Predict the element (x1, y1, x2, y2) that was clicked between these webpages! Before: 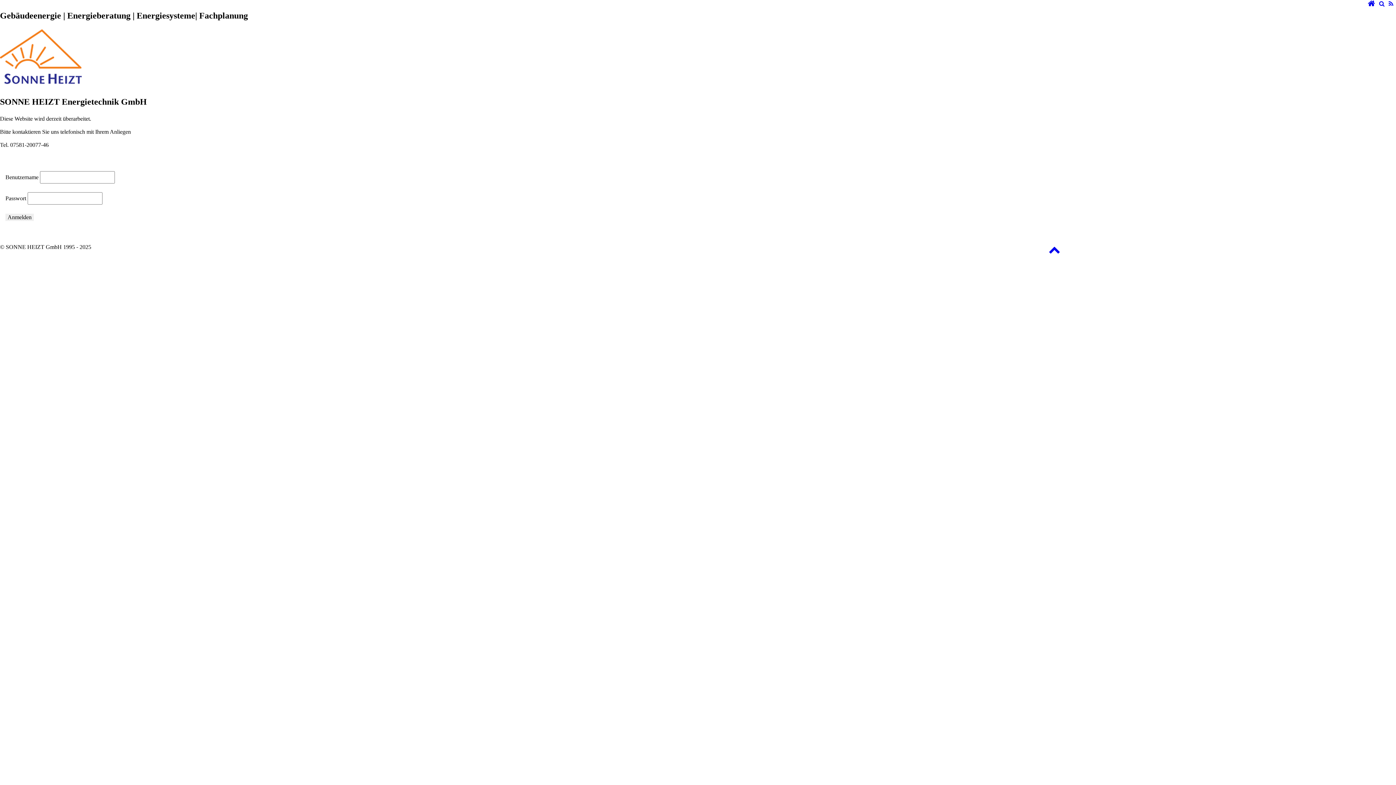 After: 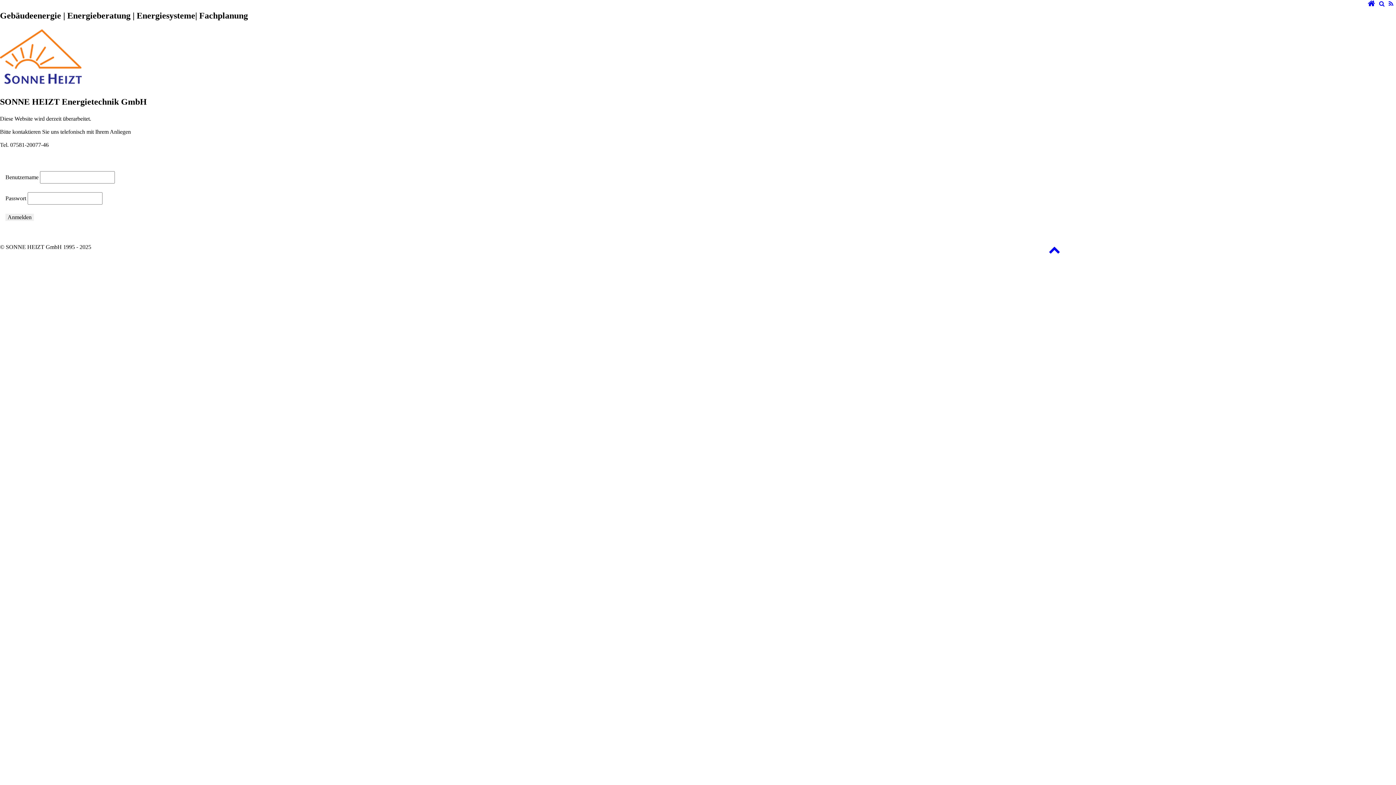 Action: bbox: (1389, 0, 1396, 6) label: .